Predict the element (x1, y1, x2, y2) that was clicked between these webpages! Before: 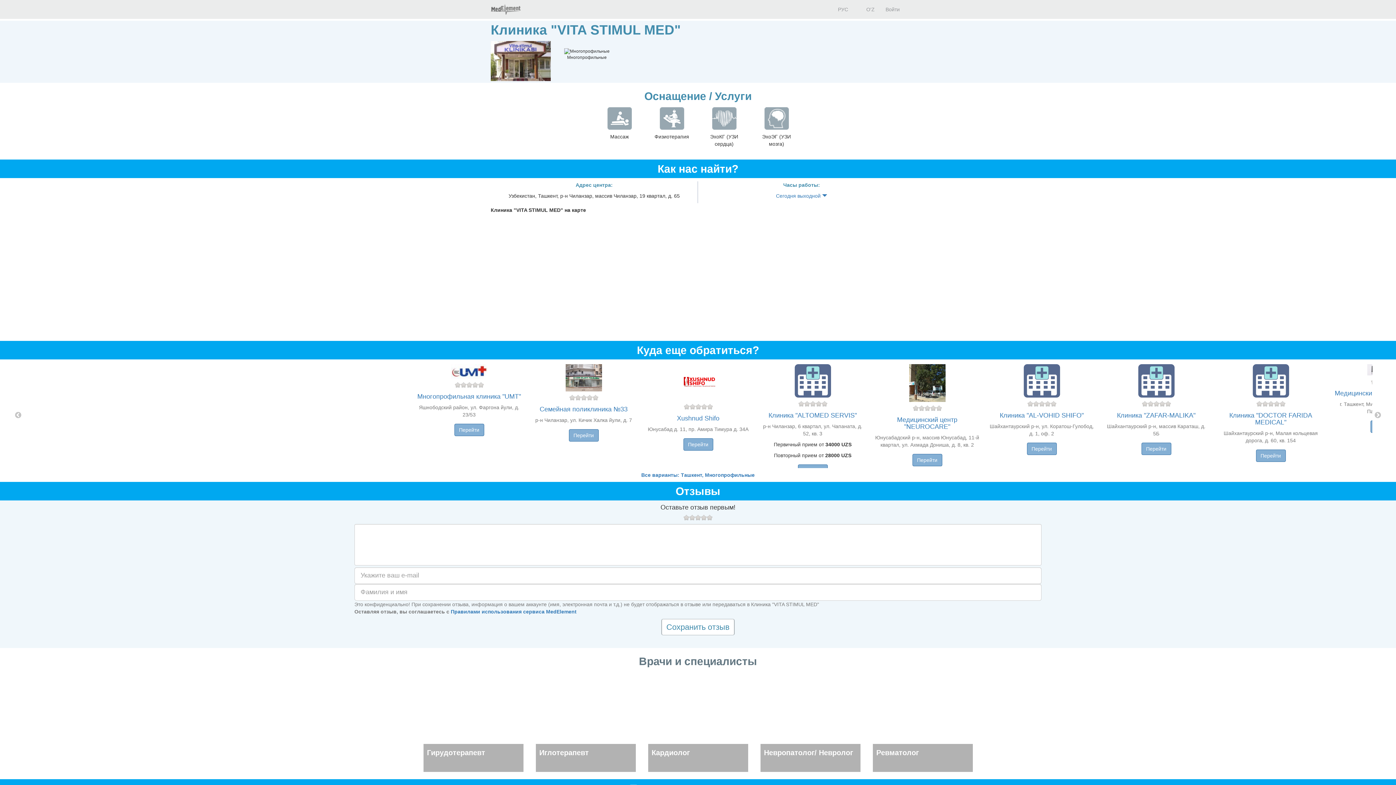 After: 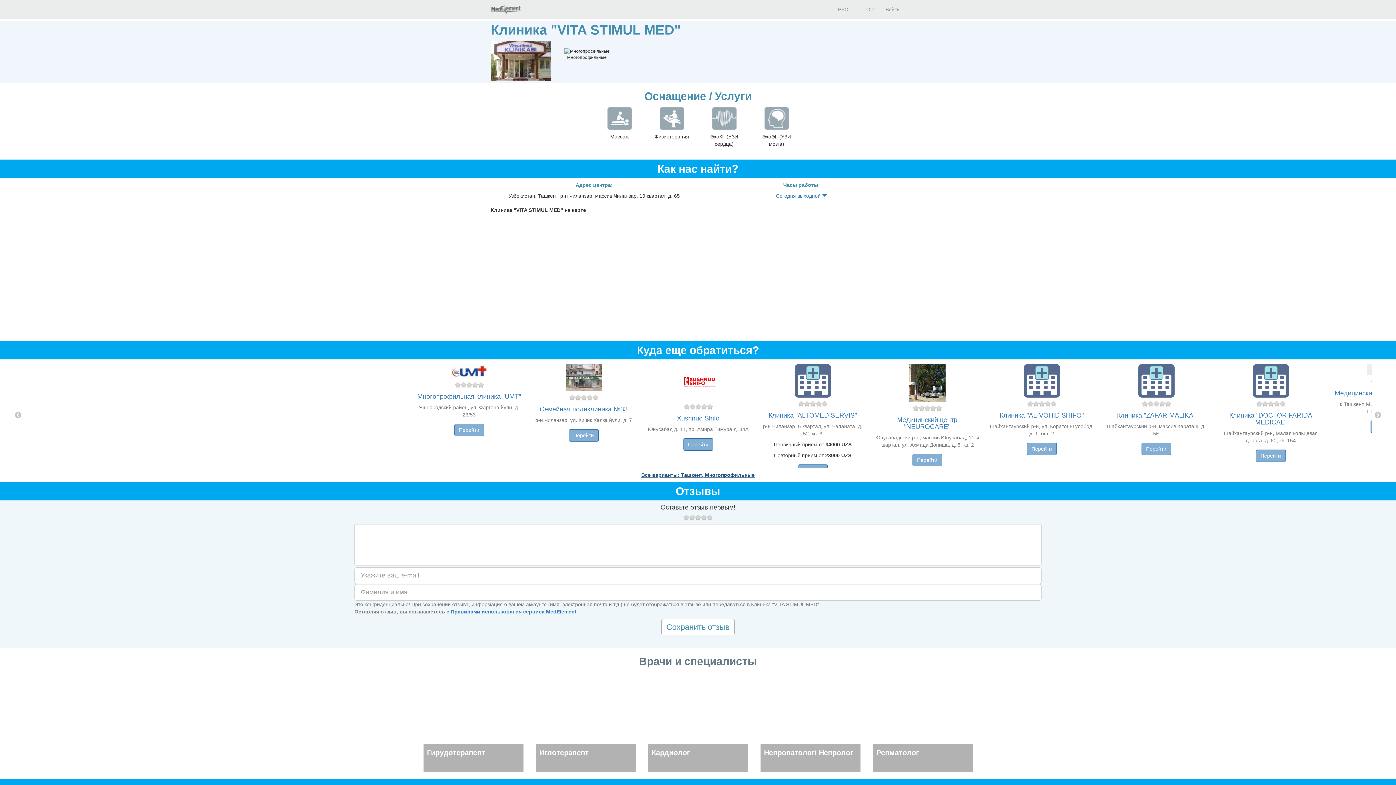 Action: label: Все варианты: Ташкент, Многопрофильные bbox: (641, 472, 754, 478)